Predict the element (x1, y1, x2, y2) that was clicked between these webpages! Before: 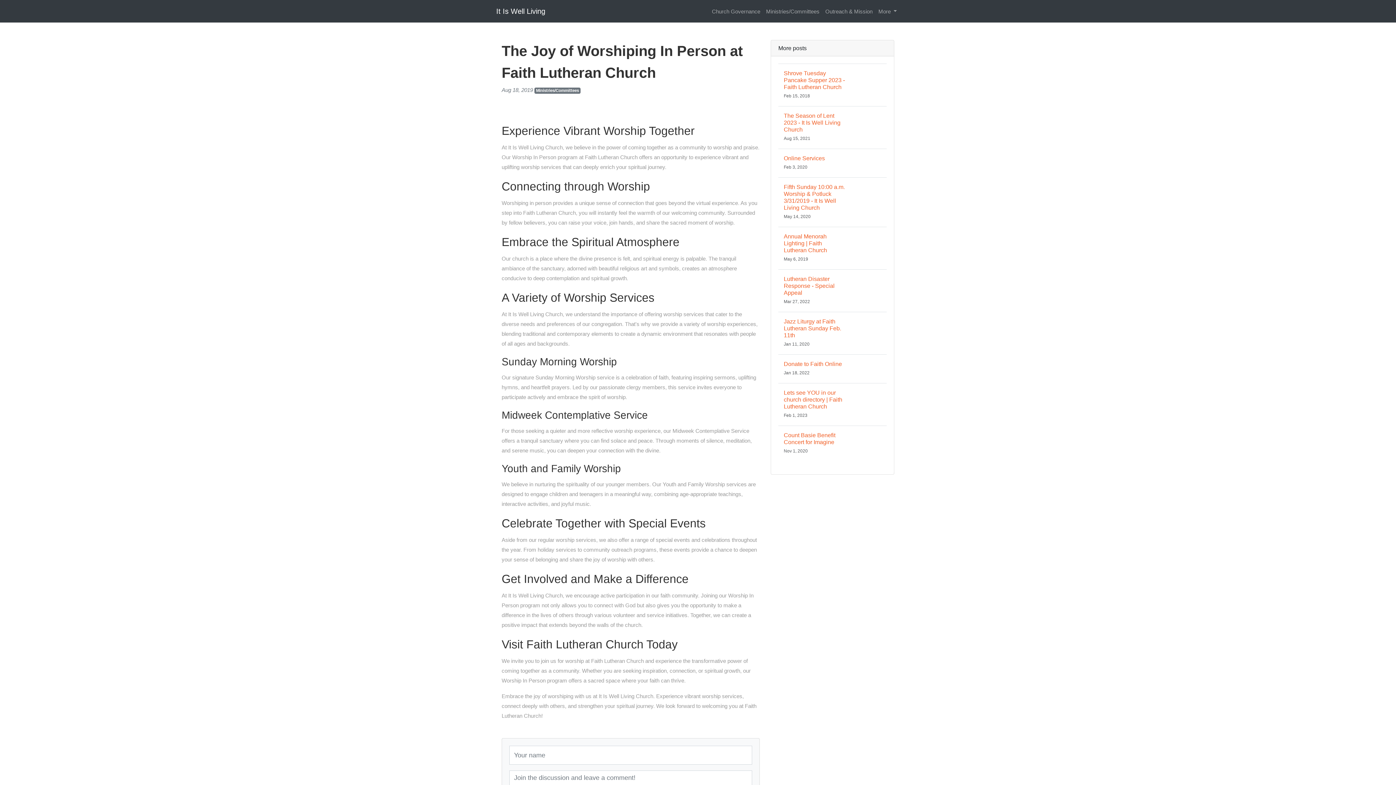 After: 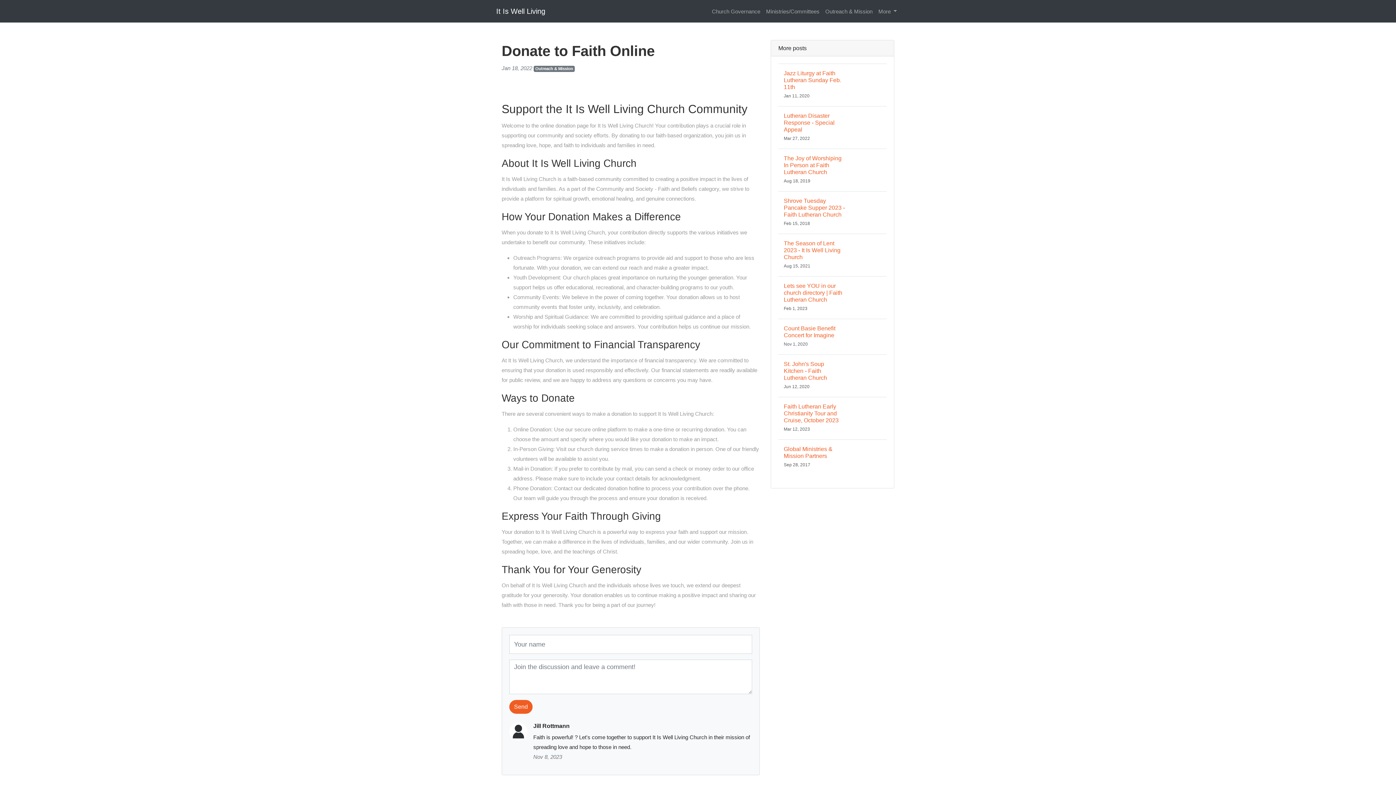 Action: bbox: (778, 354, 886, 383) label: Donate to Faith Online
Jan 18, 2022